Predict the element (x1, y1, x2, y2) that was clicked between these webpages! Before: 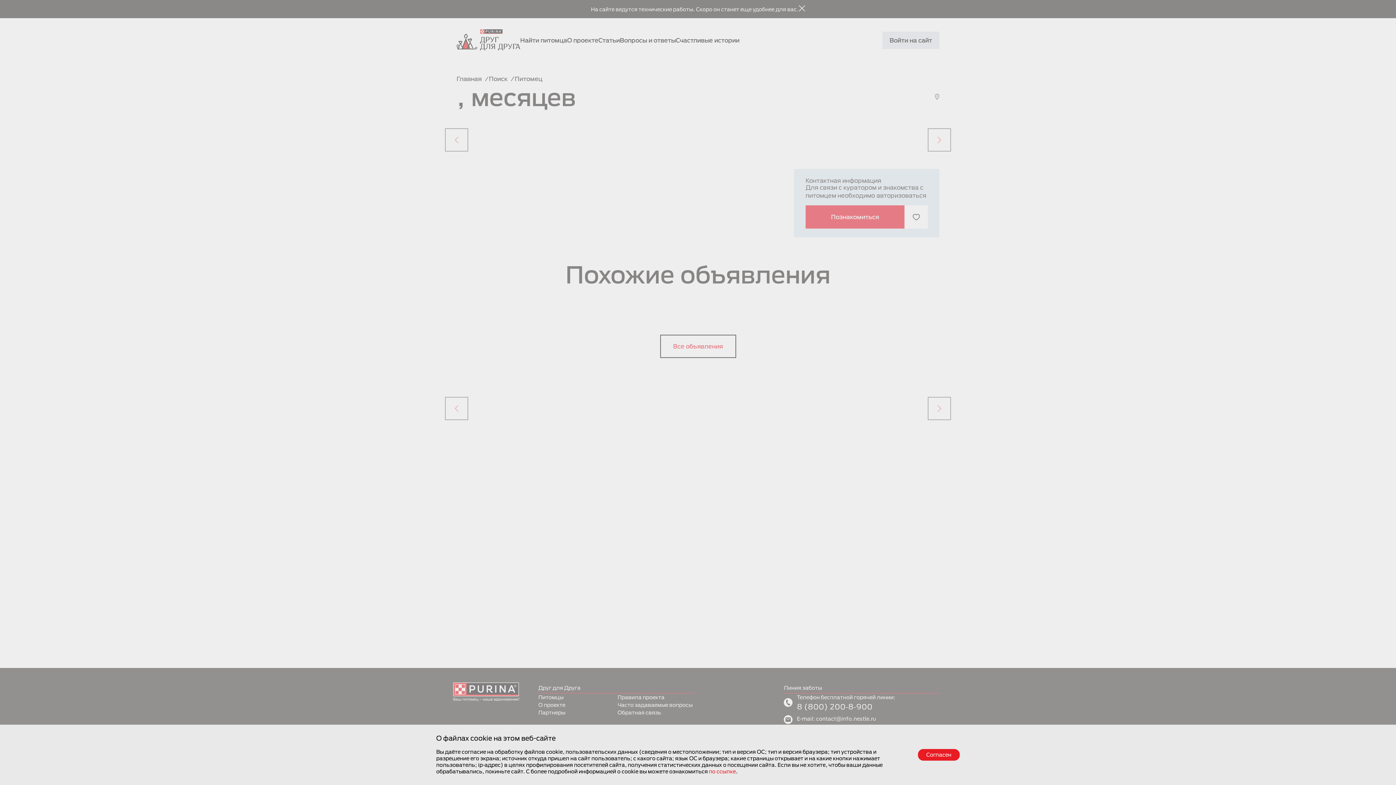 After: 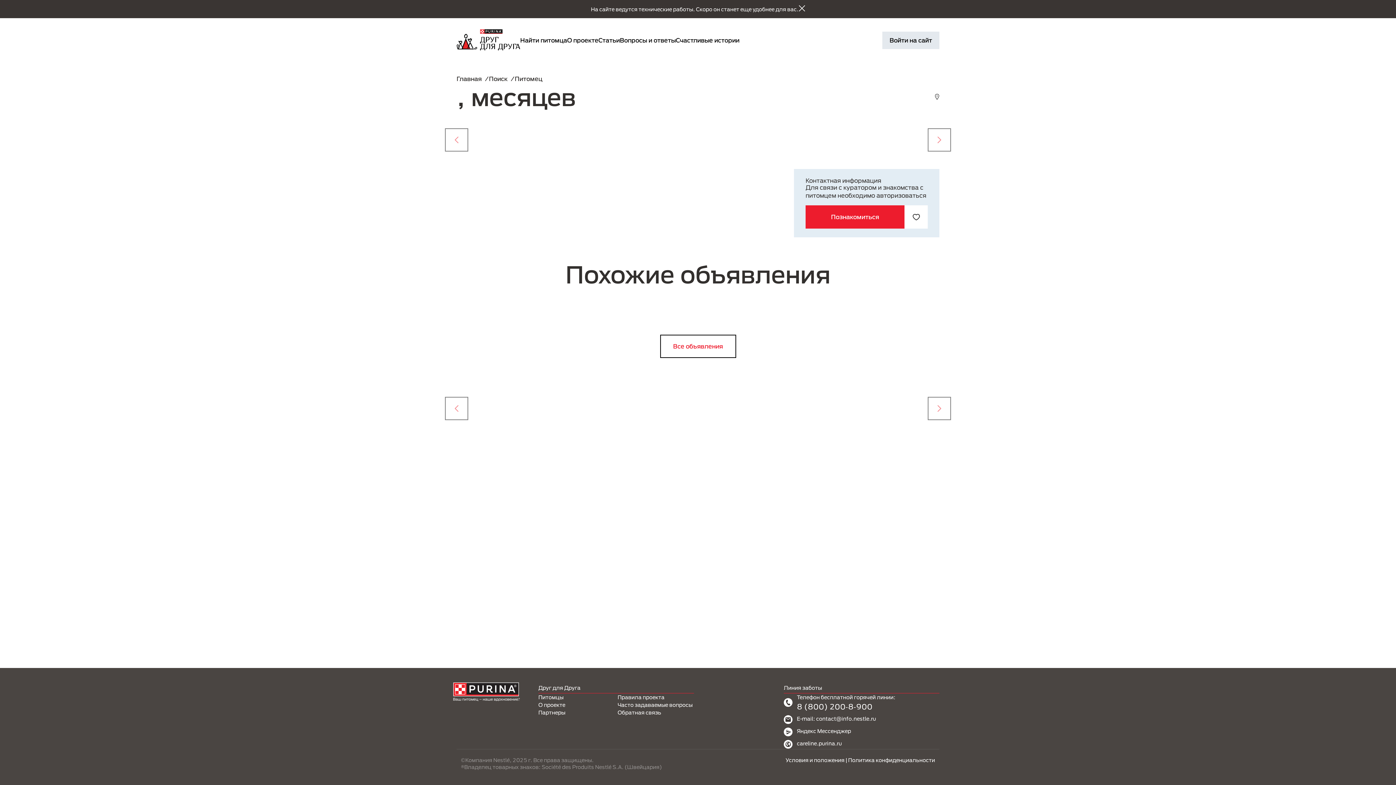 Action: bbox: (918, 749, 960, 761) label: Согласен